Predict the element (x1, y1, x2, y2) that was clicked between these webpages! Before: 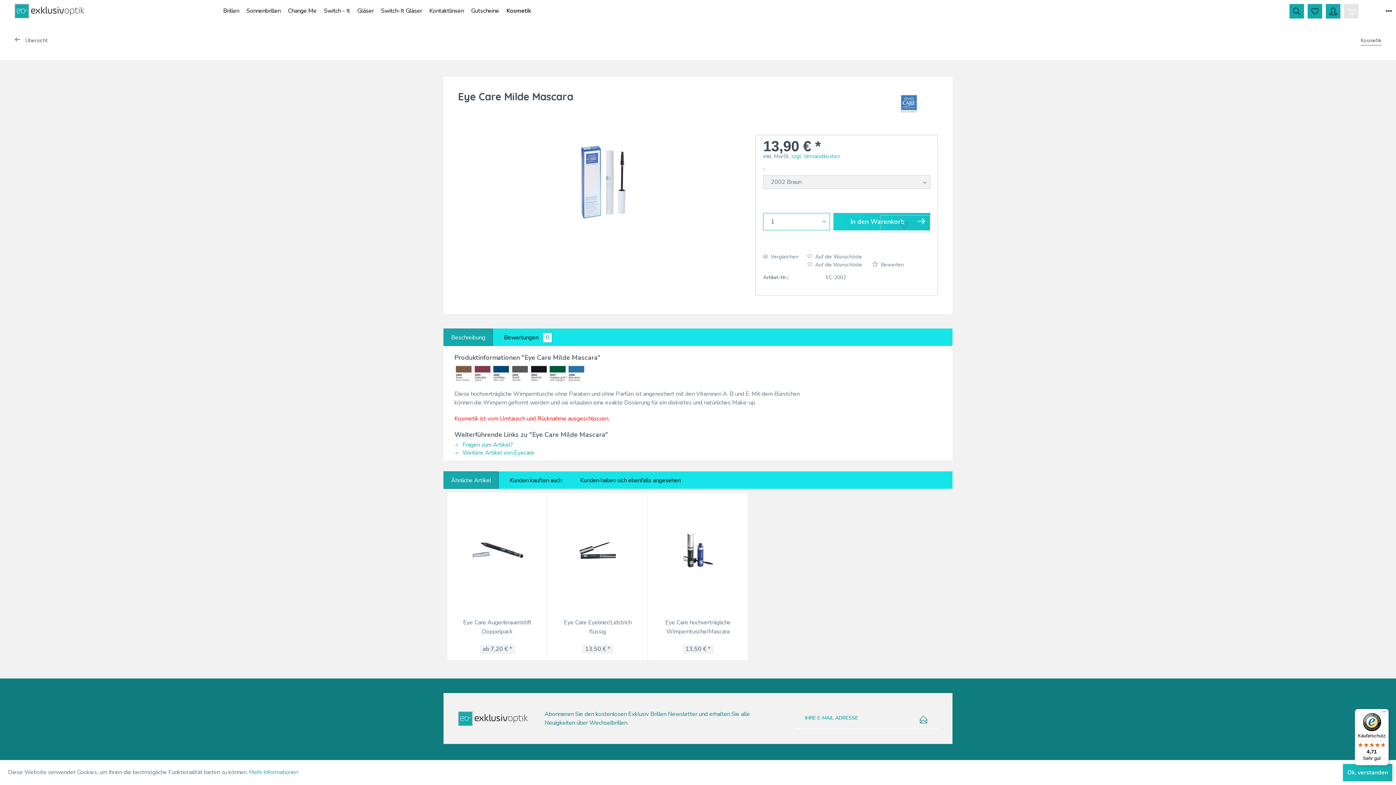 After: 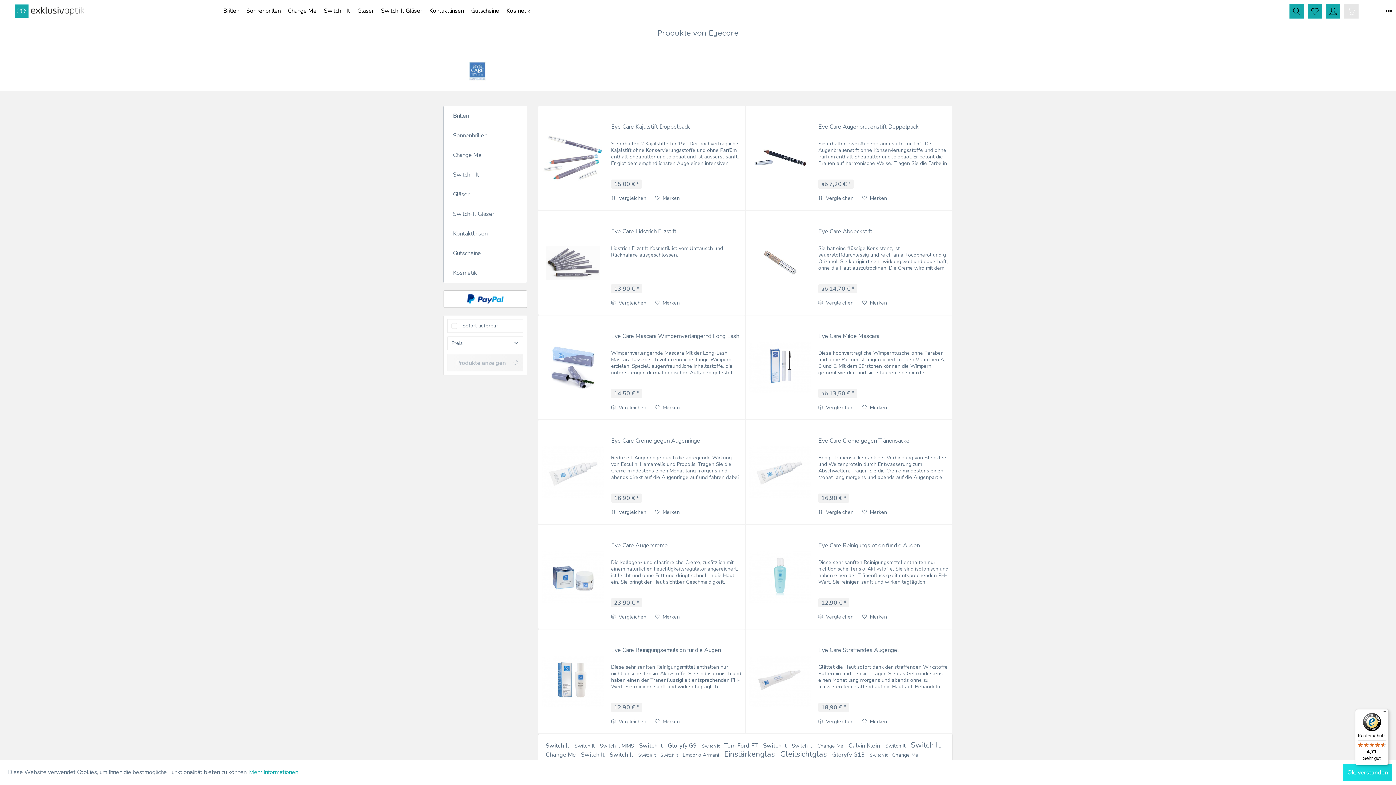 Action: bbox: (882, 91, 938, 116)